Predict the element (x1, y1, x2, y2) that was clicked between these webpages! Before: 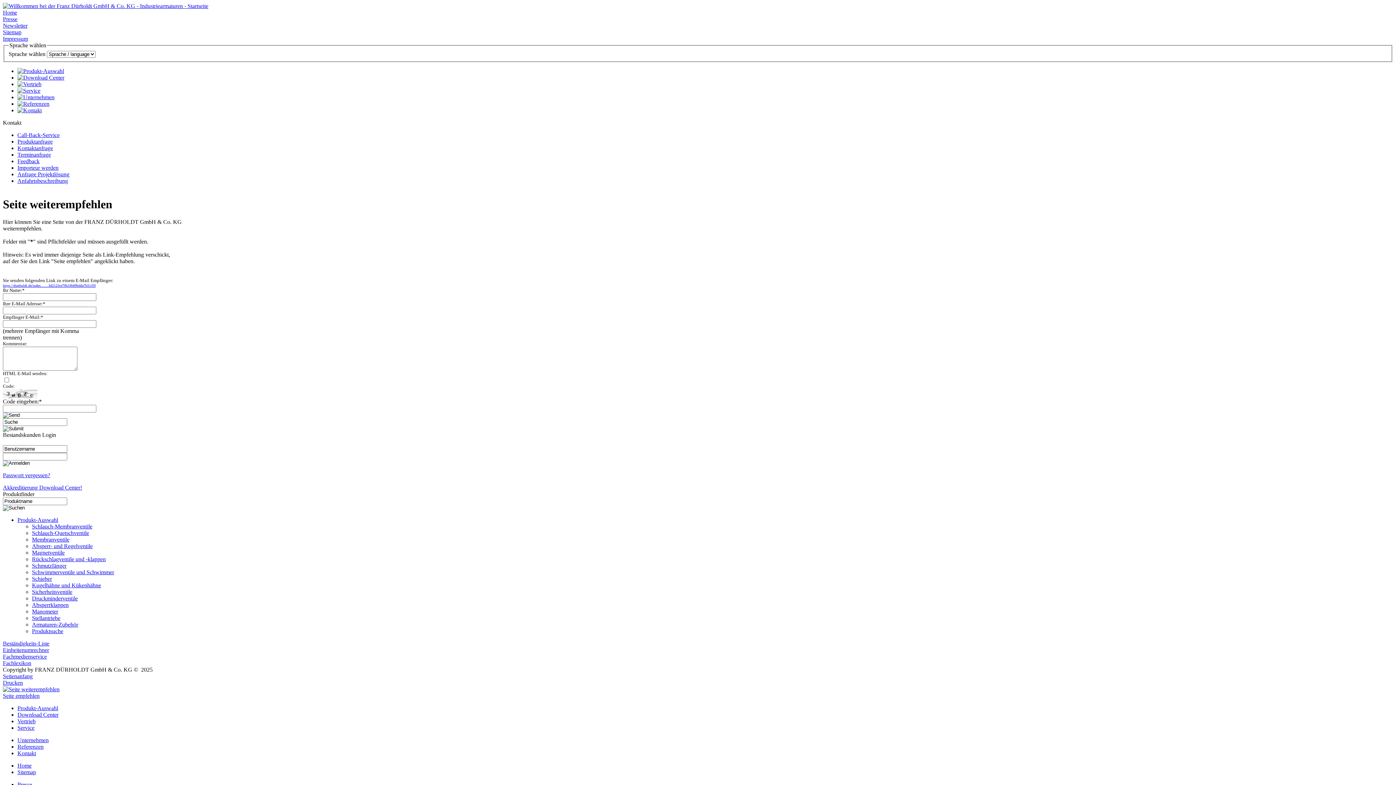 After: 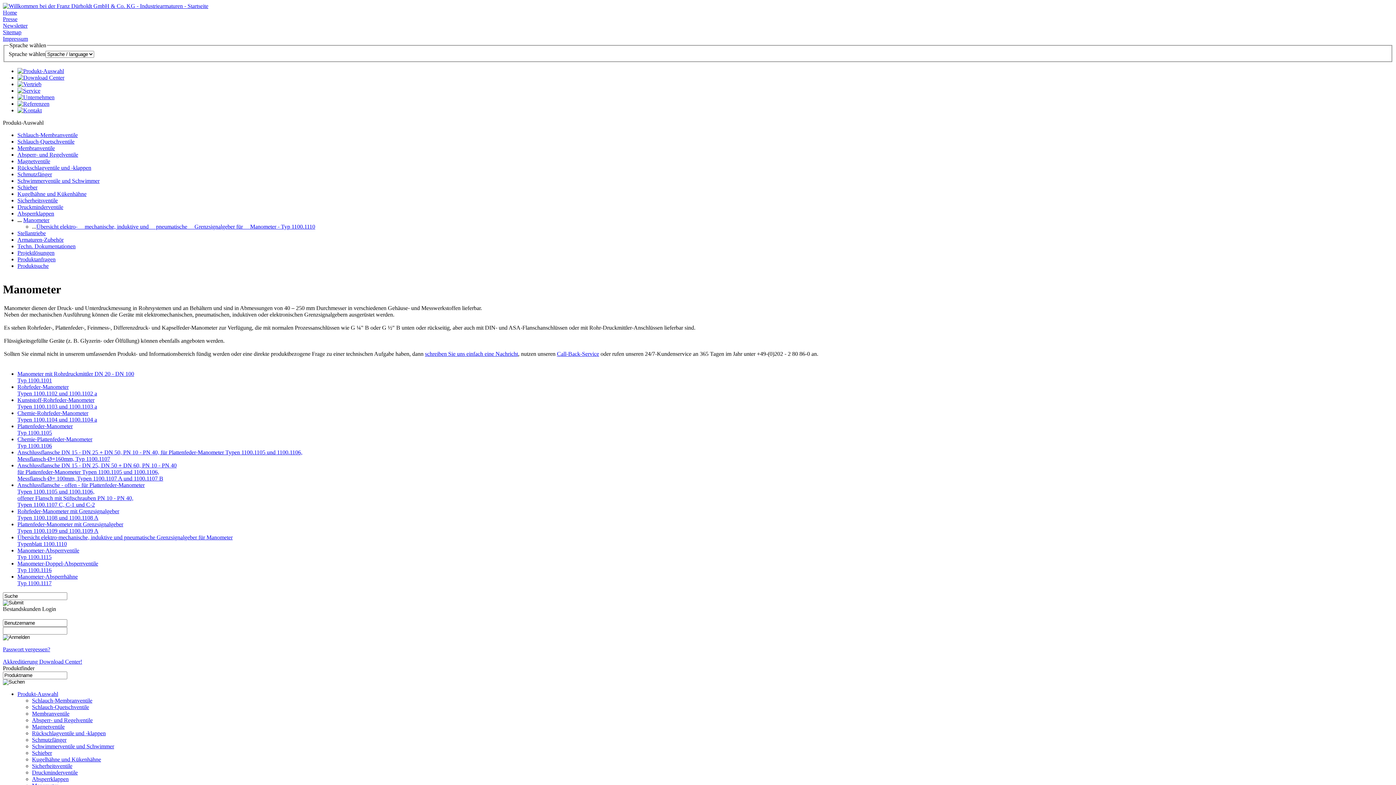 Action: bbox: (32, 608, 58, 614) label: Manometer